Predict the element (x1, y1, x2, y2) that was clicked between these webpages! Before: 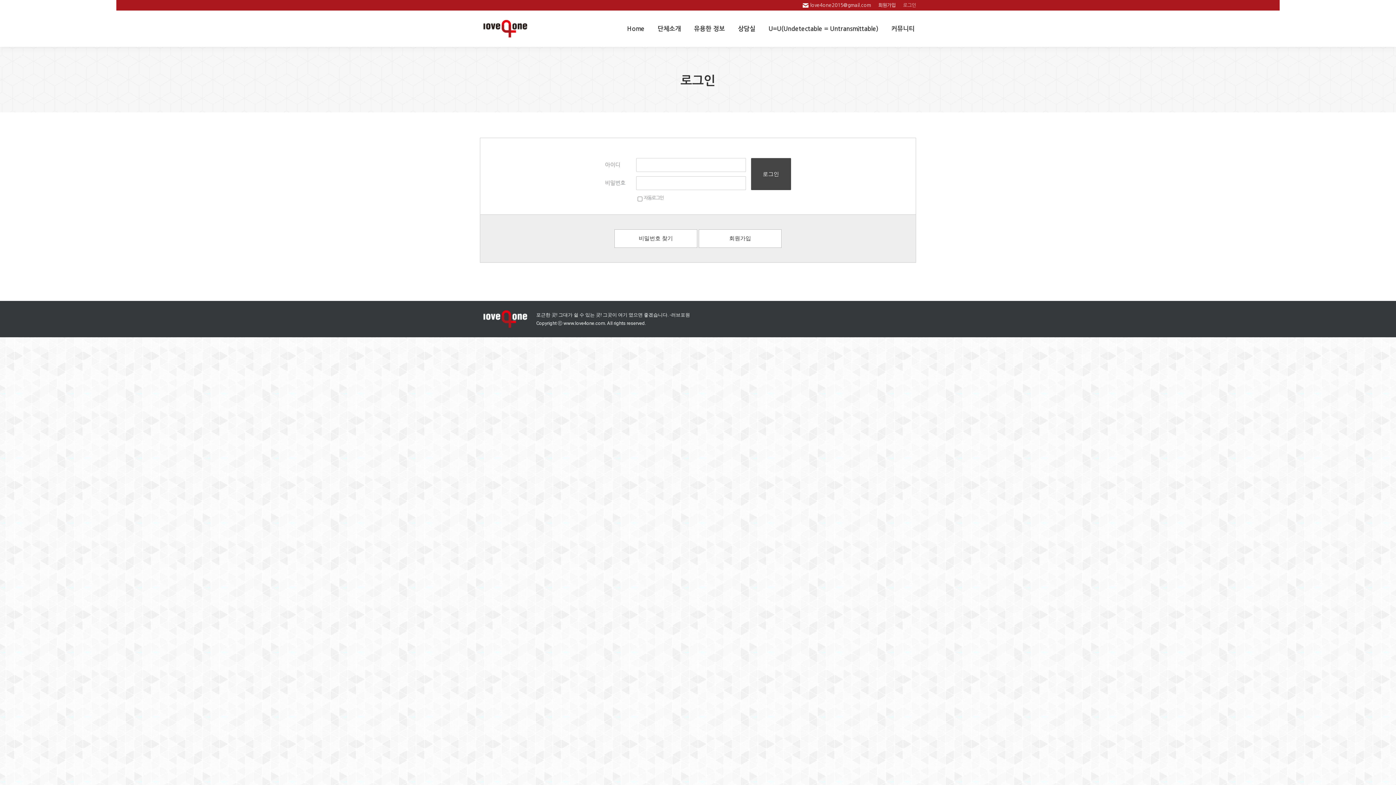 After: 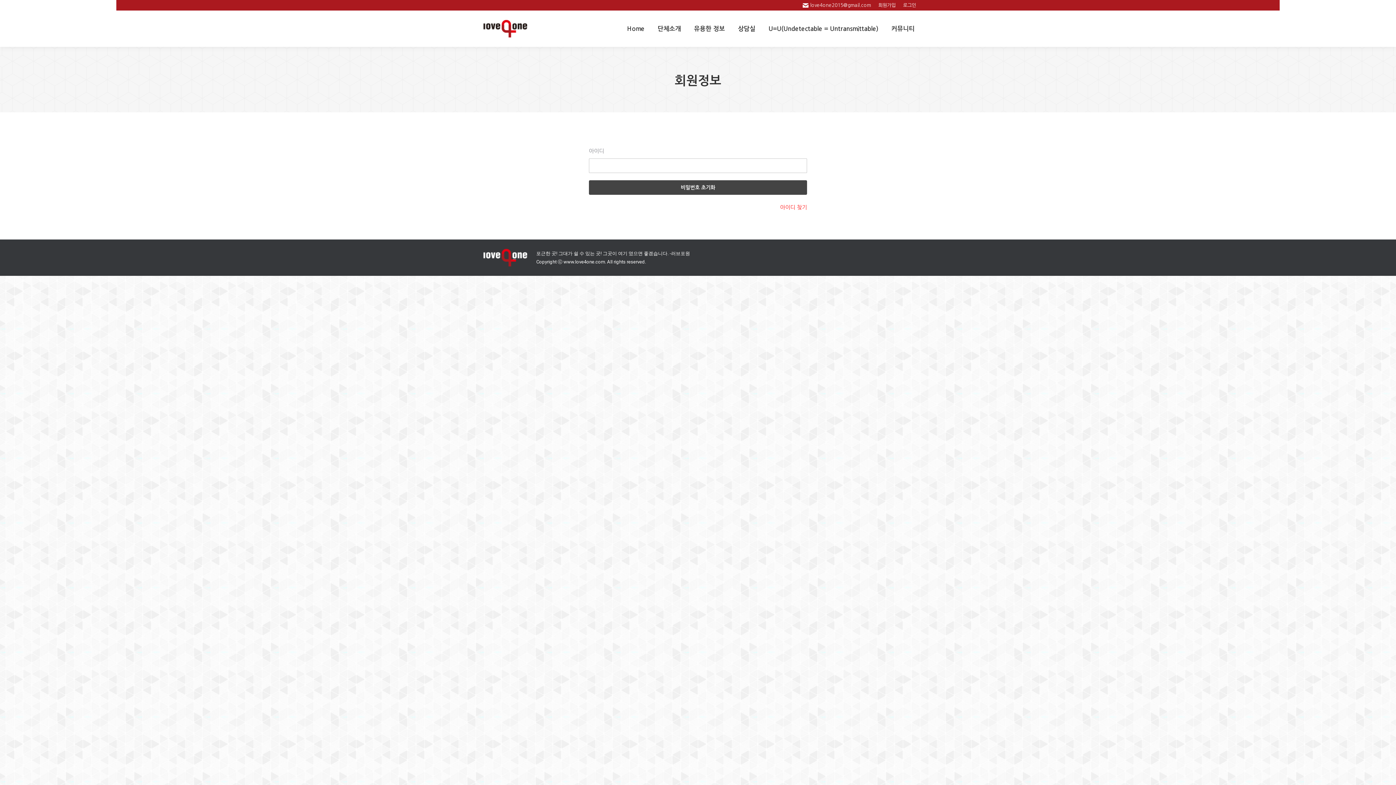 Action: label: 비밀번호 찾기 bbox: (614, 229, 697, 248)